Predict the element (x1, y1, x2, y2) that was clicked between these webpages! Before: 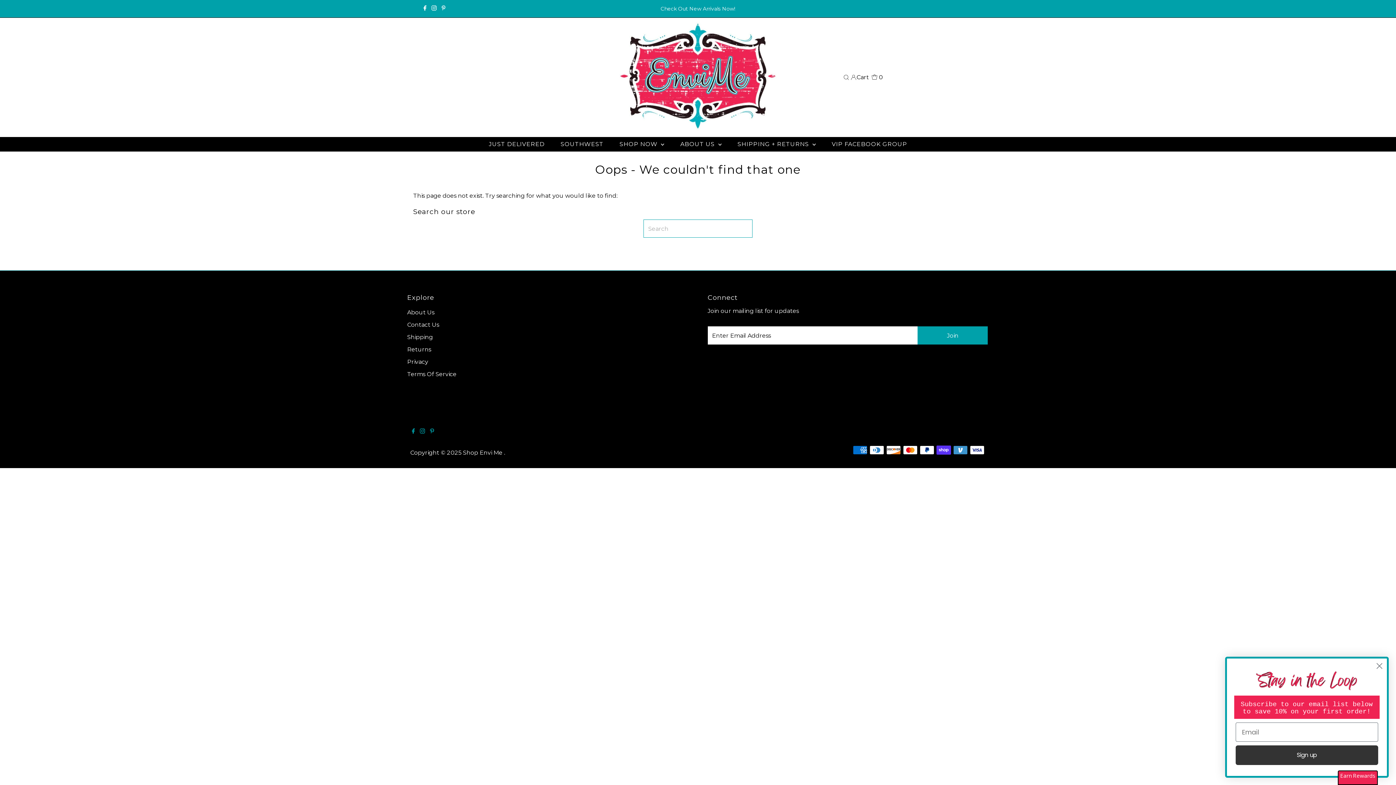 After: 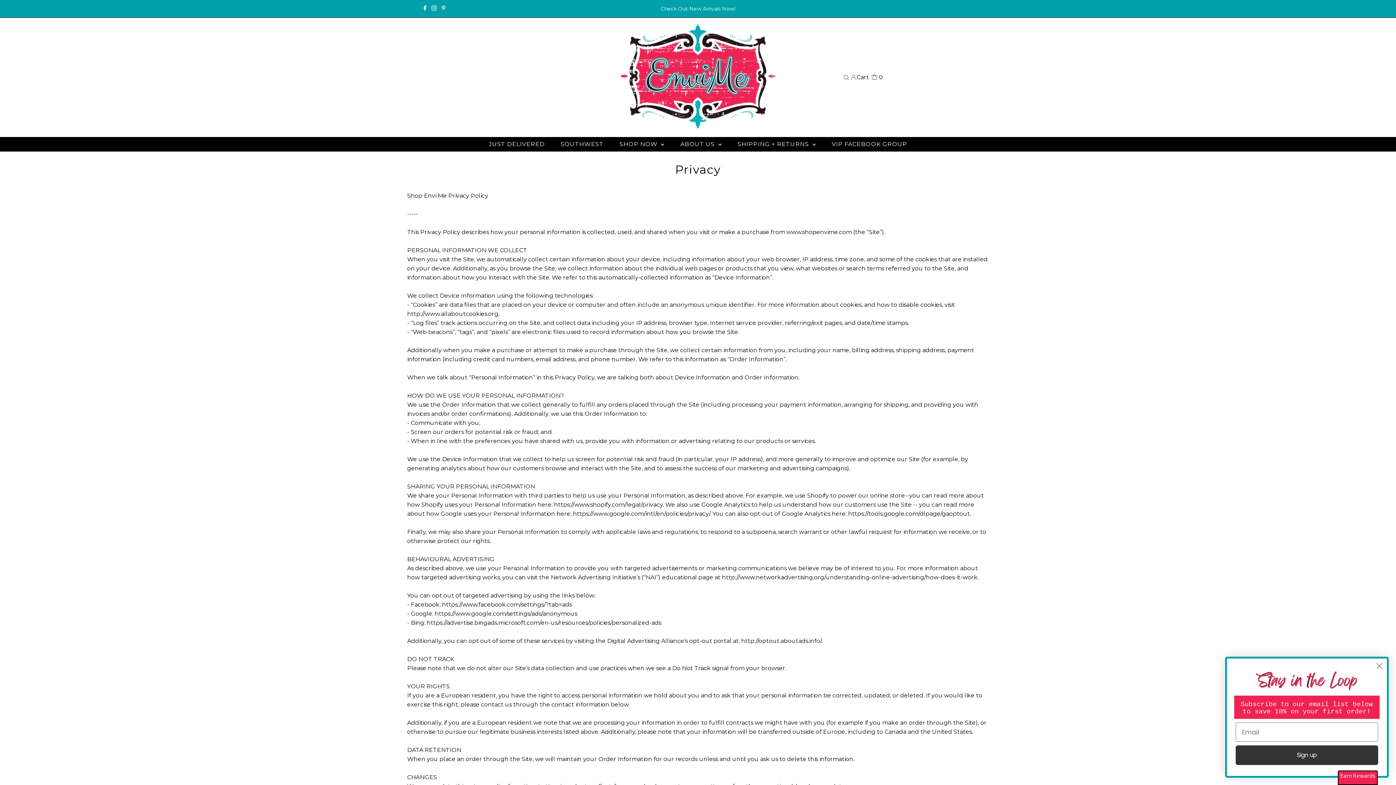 Action: bbox: (407, 358, 428, 365) label: Privacy